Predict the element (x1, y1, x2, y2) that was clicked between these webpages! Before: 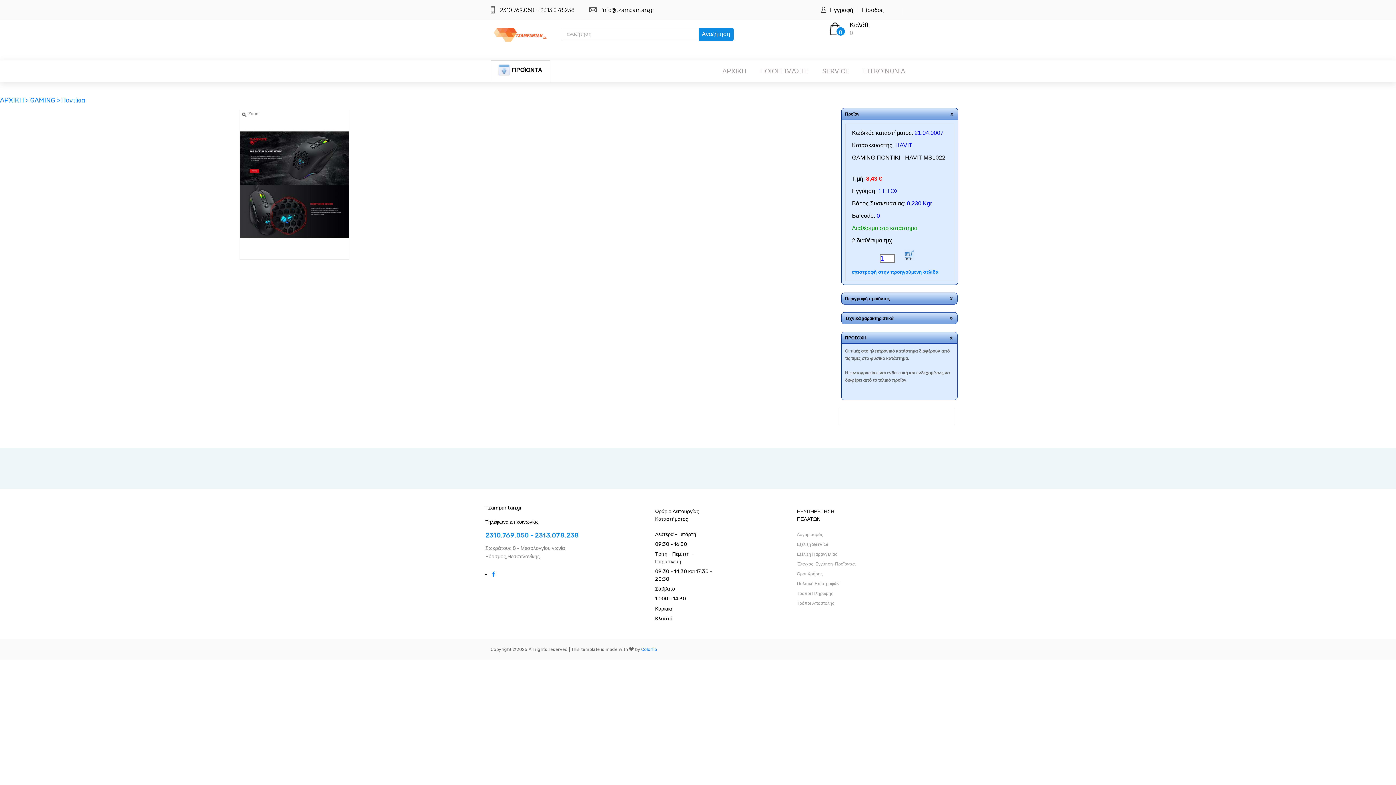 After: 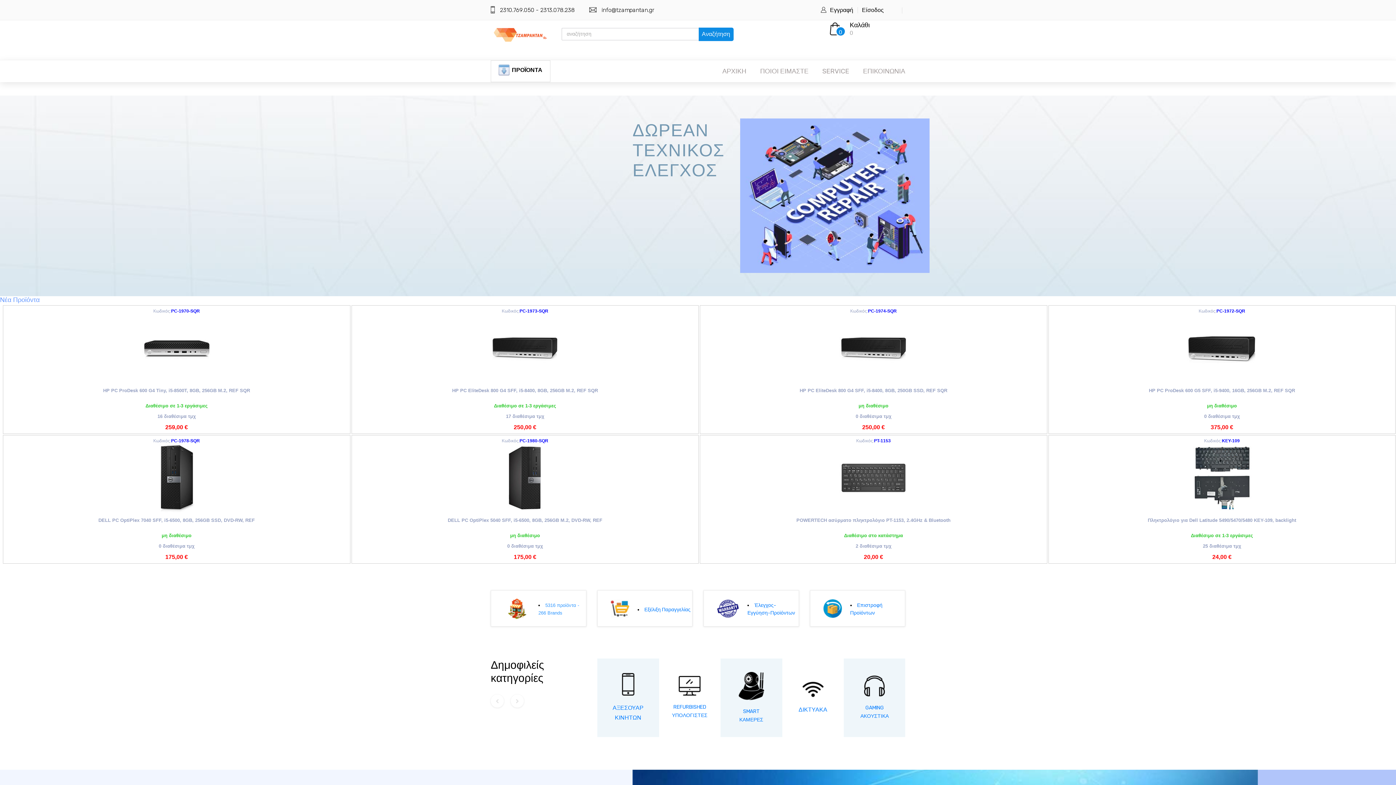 Action: label: ΑΡΧΙΚΗ bbox: (722, 60, 746, 82)